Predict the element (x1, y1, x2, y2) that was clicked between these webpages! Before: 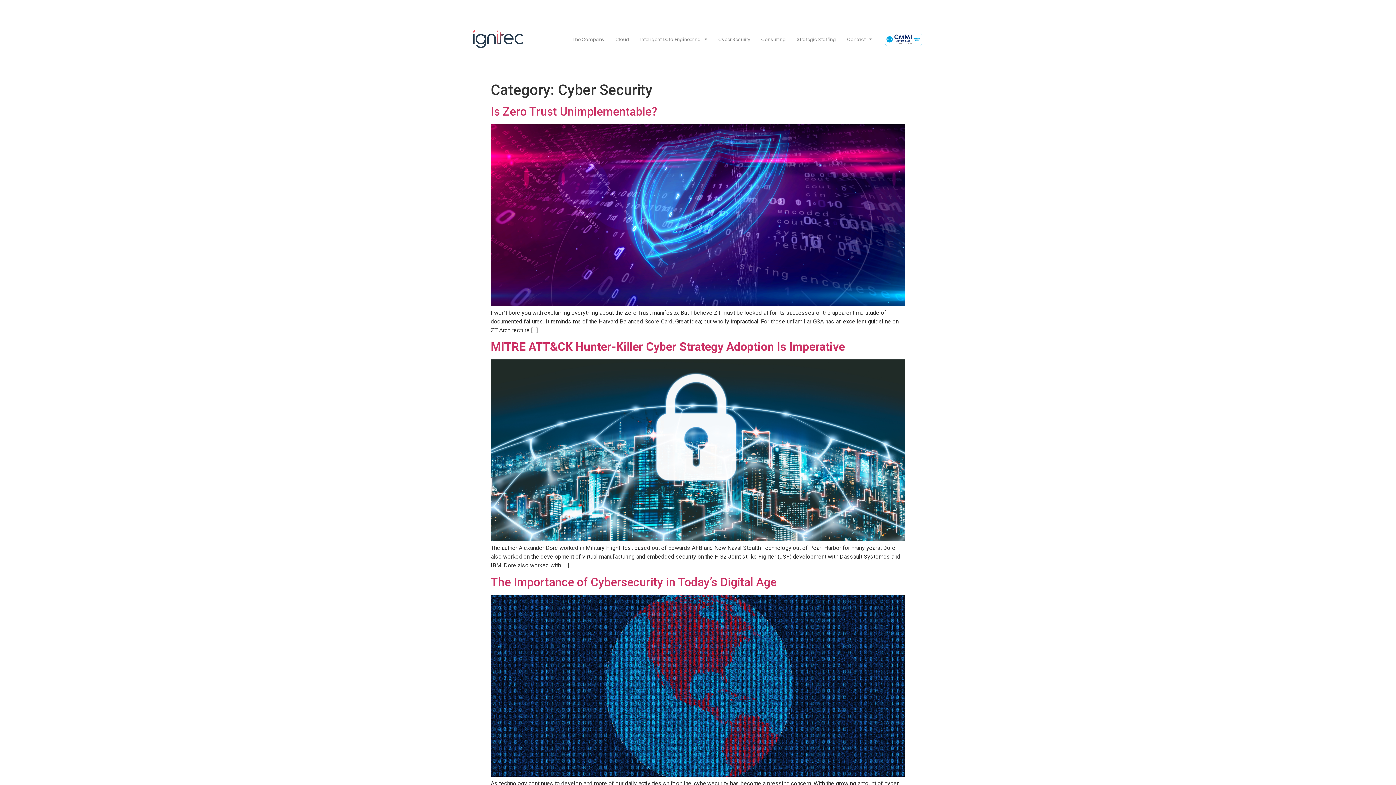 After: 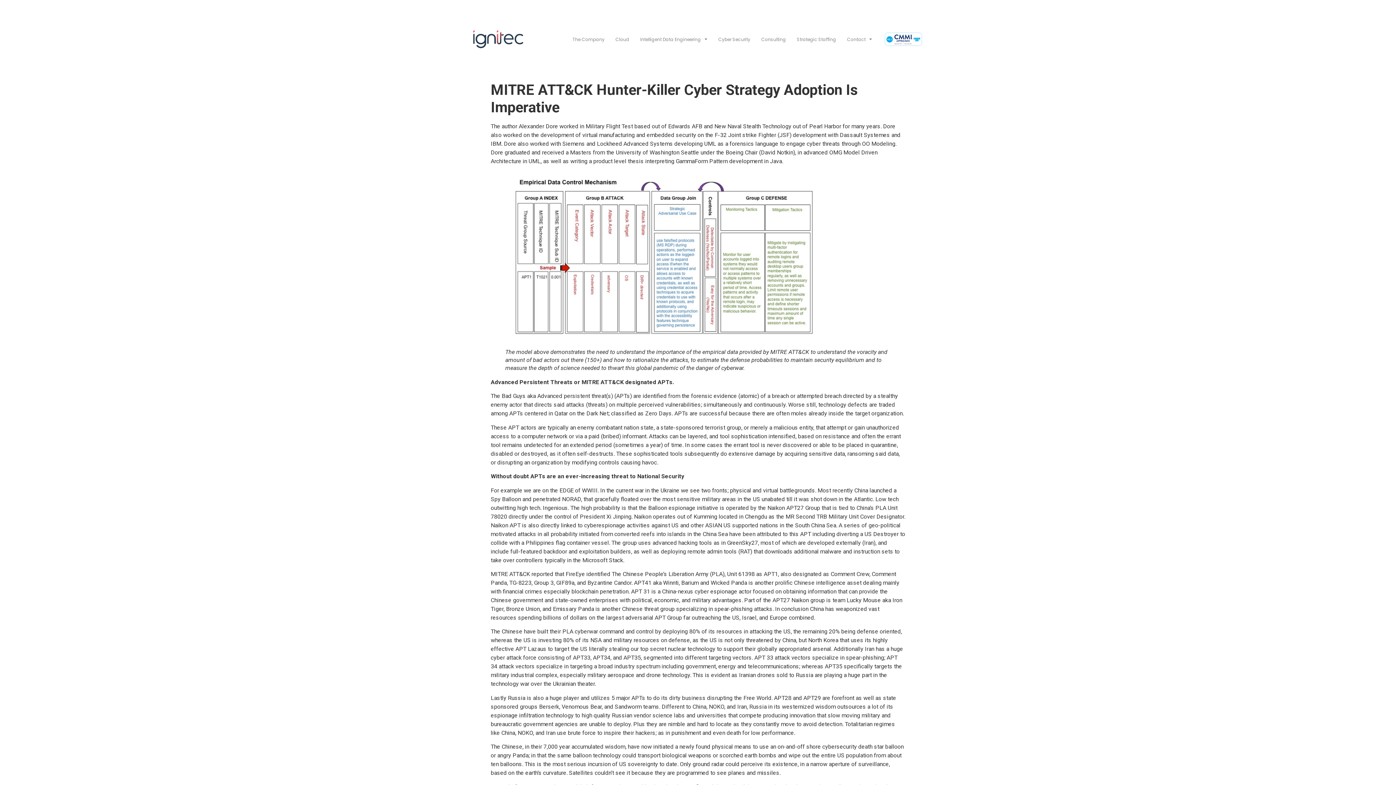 Action: bbox: (490, 340, 845, 353) label: MITRE ATT&CK Hunter-Killer Cyber Strategy Adoption Is Imperative